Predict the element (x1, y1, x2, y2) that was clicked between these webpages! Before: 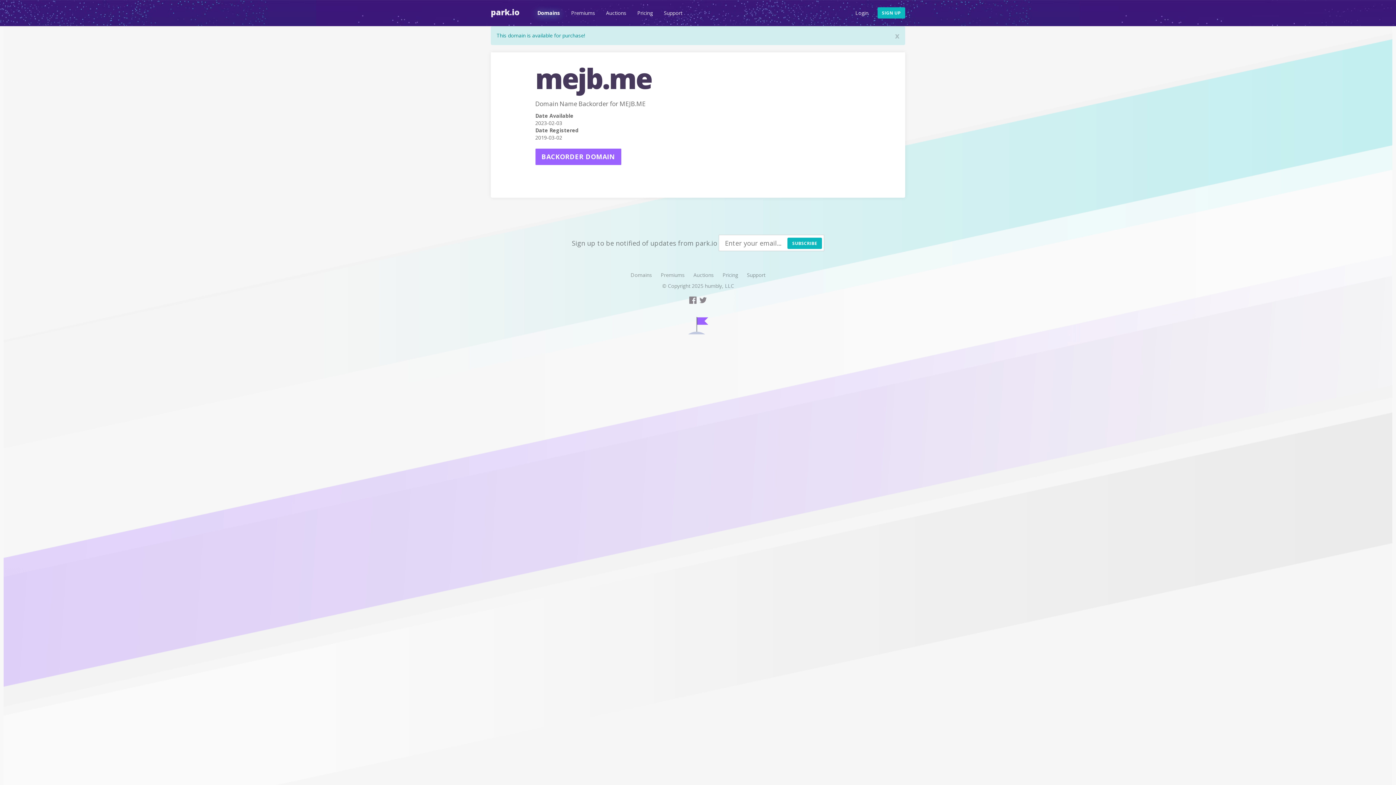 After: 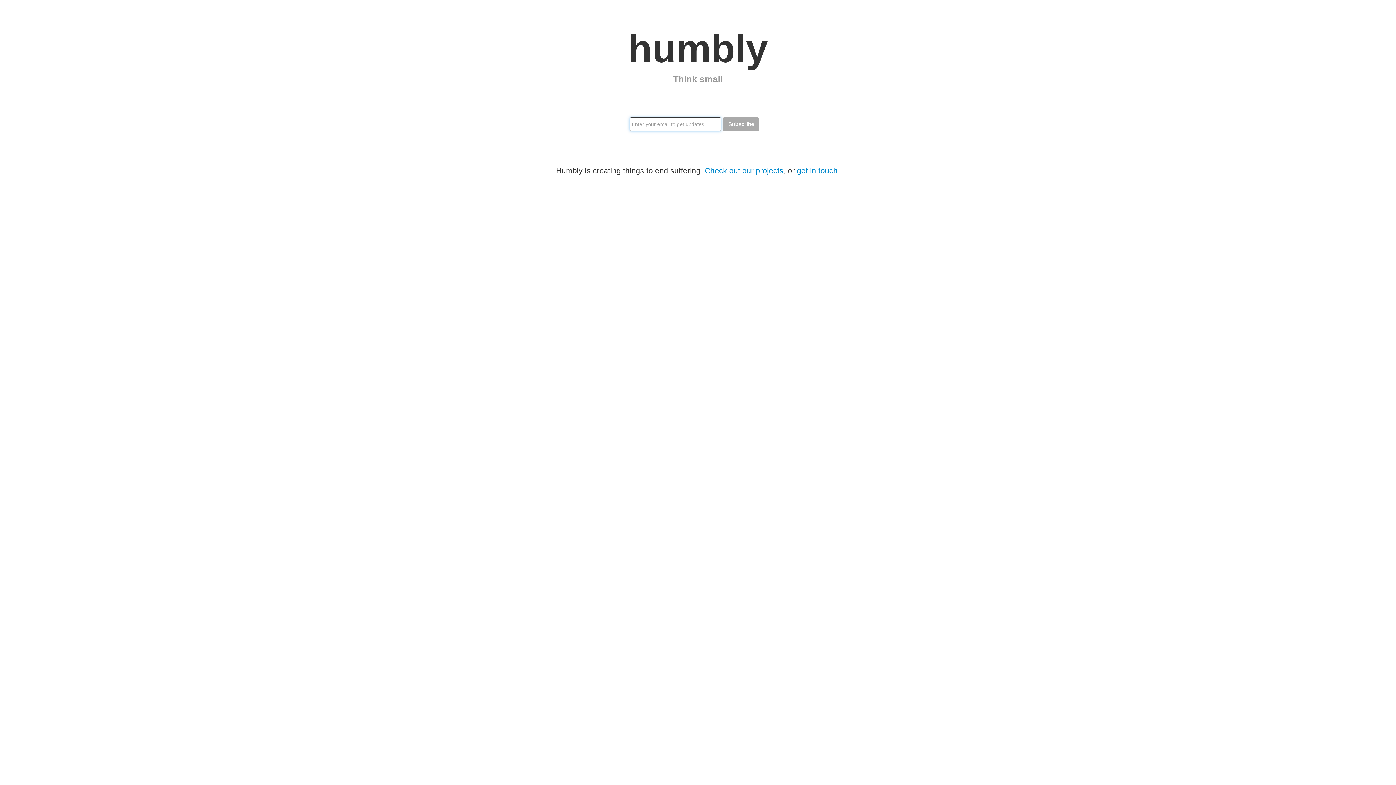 Action: bbox: (705, 282, 734, 289) label: humbly, LLC